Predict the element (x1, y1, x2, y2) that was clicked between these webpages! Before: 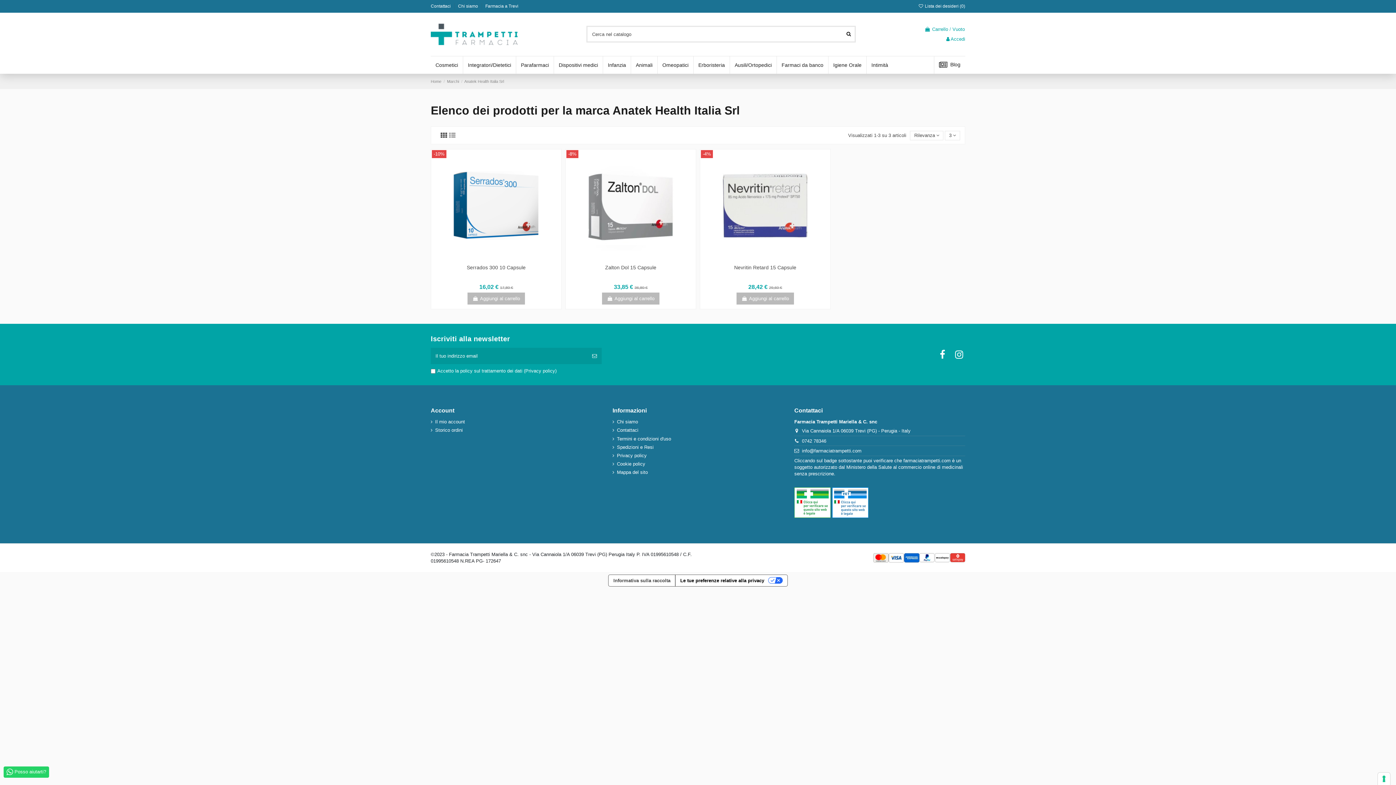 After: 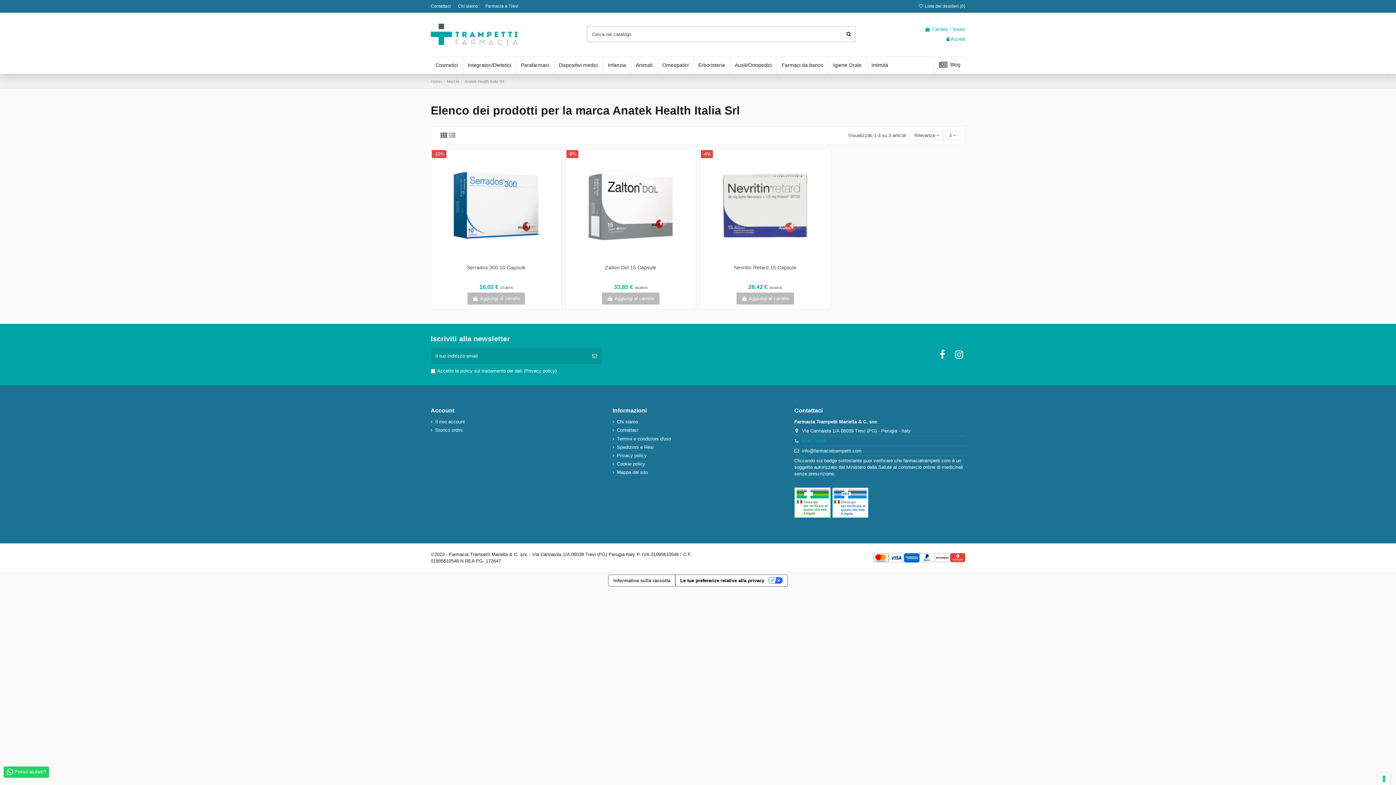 Action: bbox: (802, 438, 826, 443) label: 0742 78346